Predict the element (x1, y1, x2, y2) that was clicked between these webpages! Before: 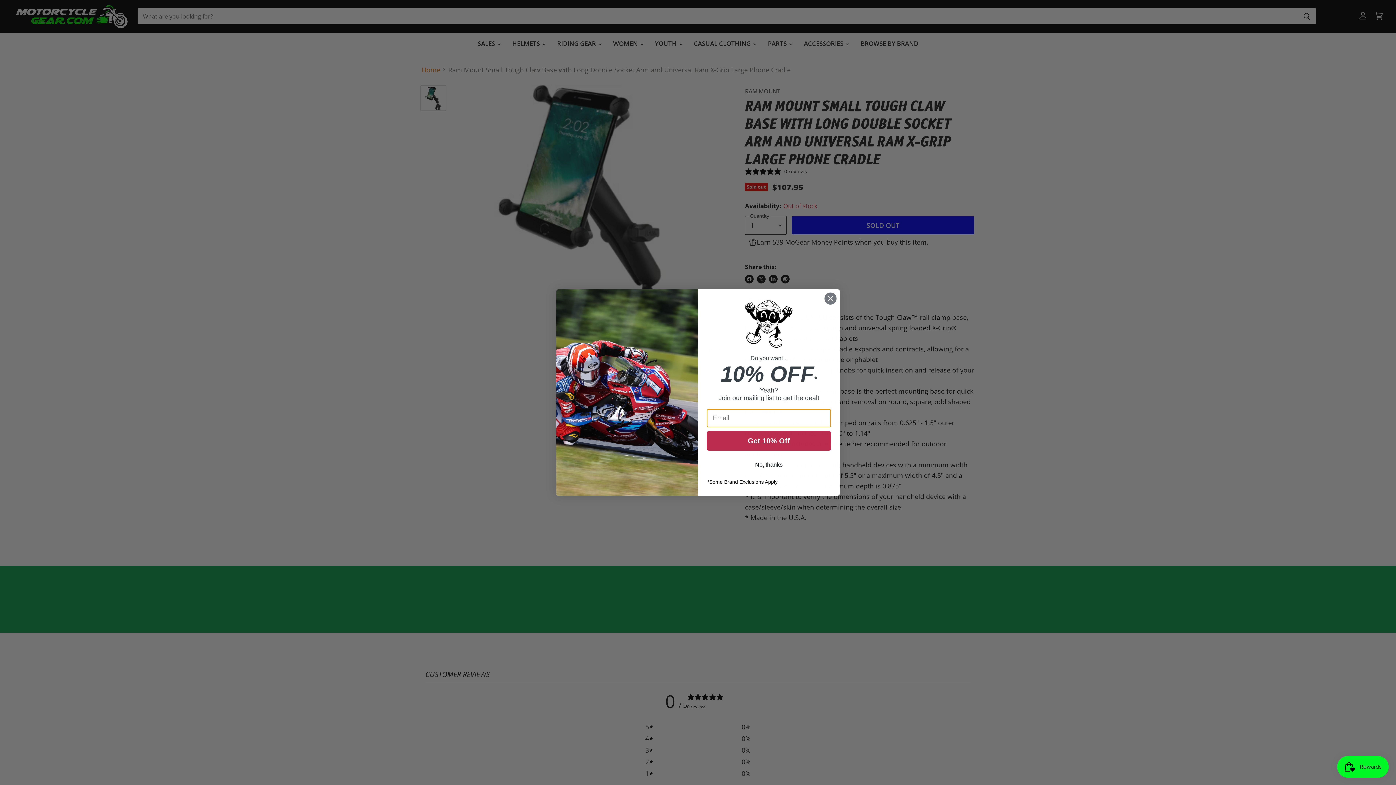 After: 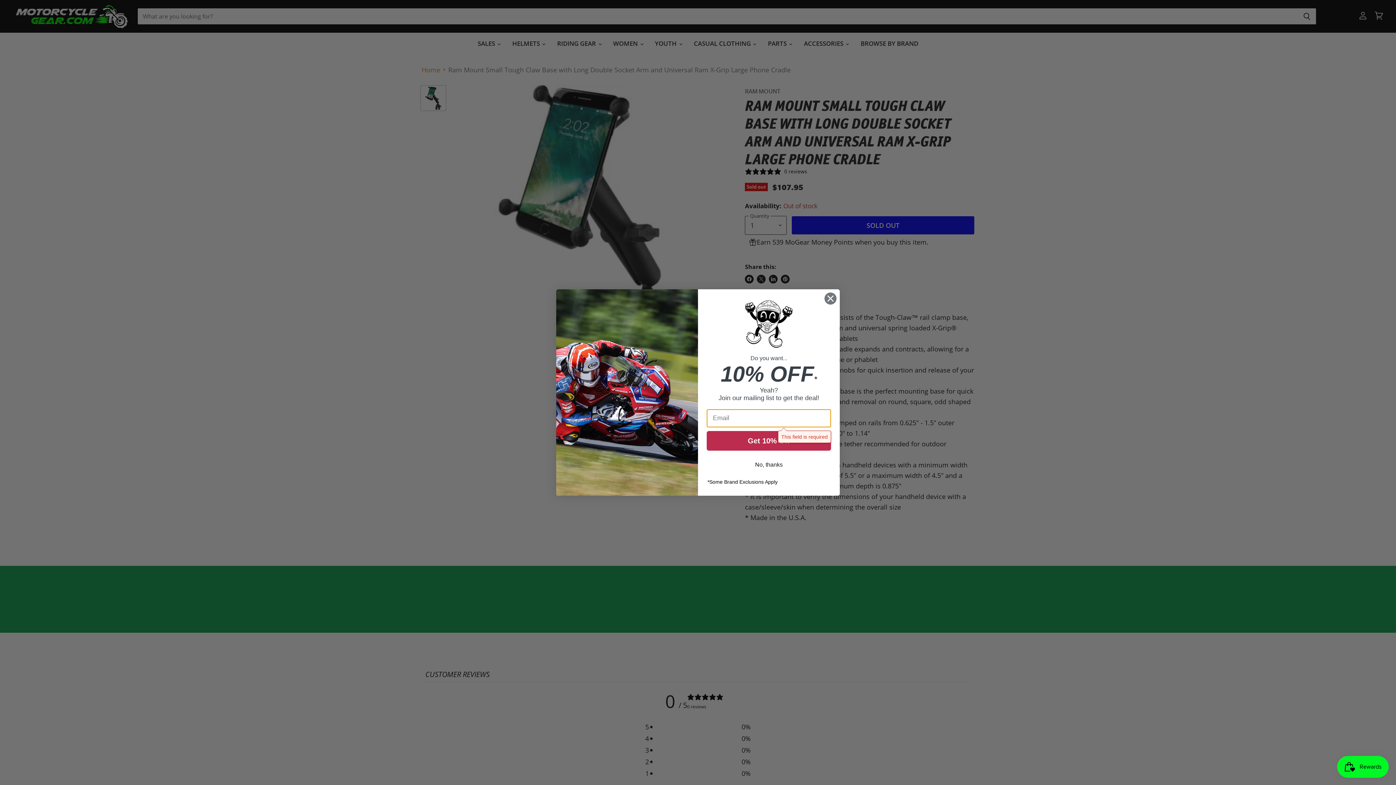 Action: label: Get 10% Off bbox: (706, 431, 831, 450)